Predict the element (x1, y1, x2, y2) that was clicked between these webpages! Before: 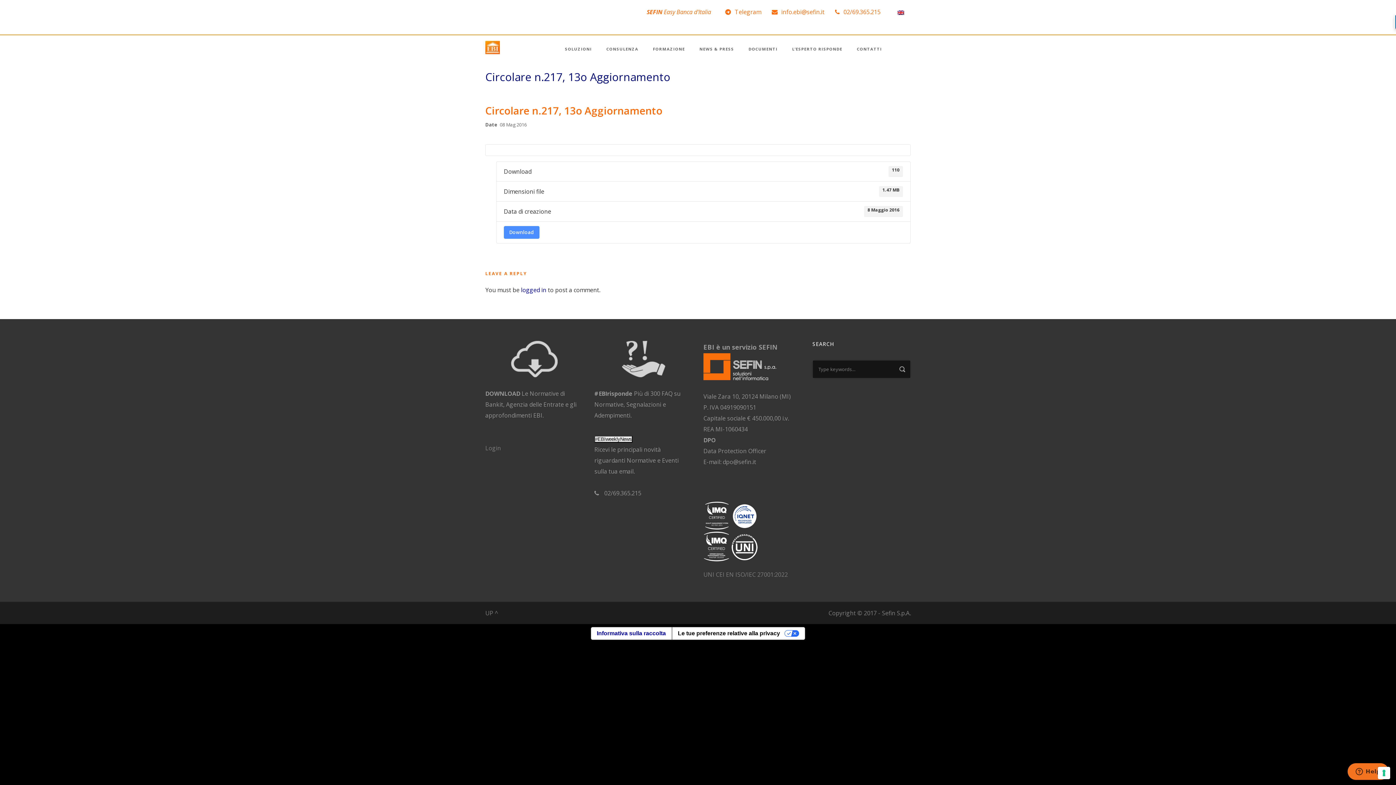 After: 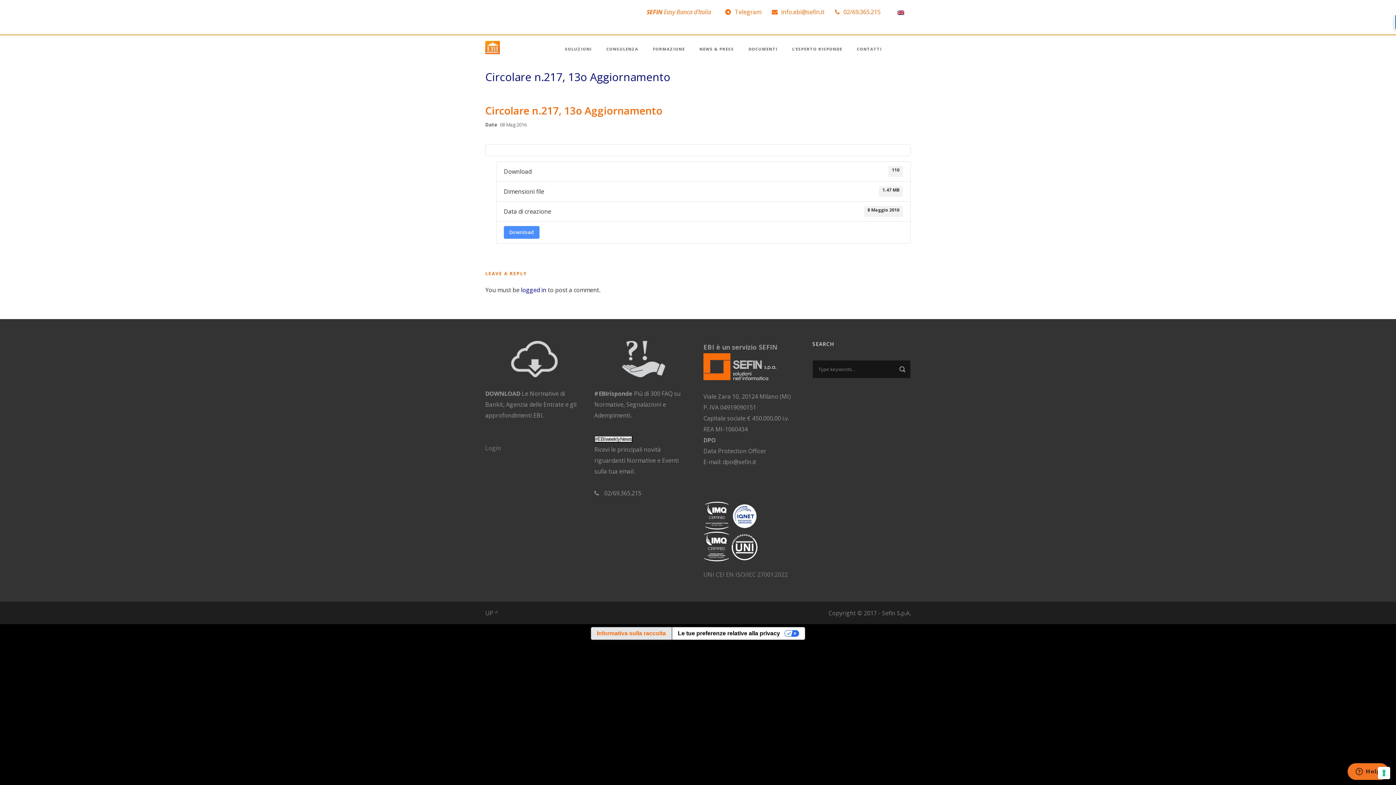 Action: label: Informativa sulla raccolta bbox: (591, 627, 671, 639)